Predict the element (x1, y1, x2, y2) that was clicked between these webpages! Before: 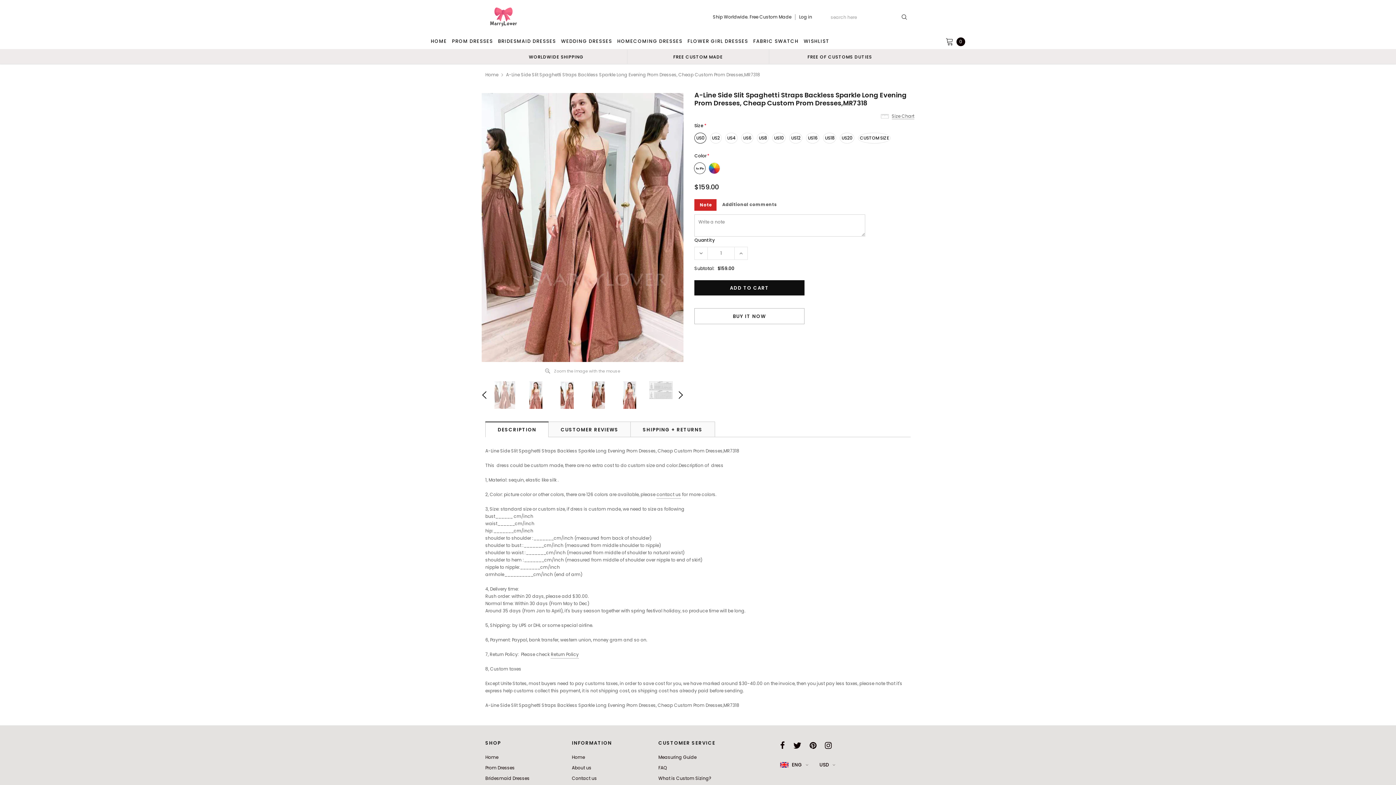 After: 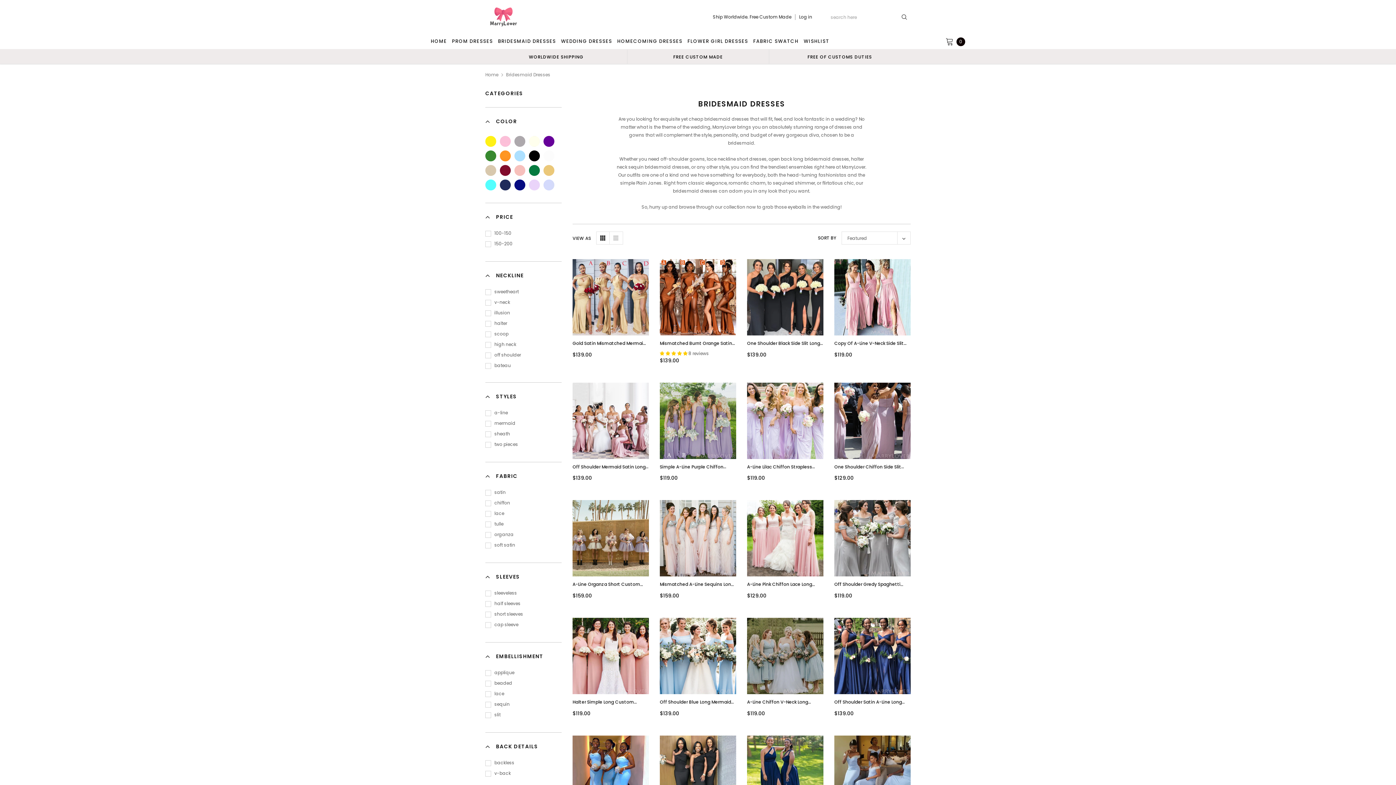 Action: label: Bridesmaid Dresses bbox: (485, 774, 564, 783)